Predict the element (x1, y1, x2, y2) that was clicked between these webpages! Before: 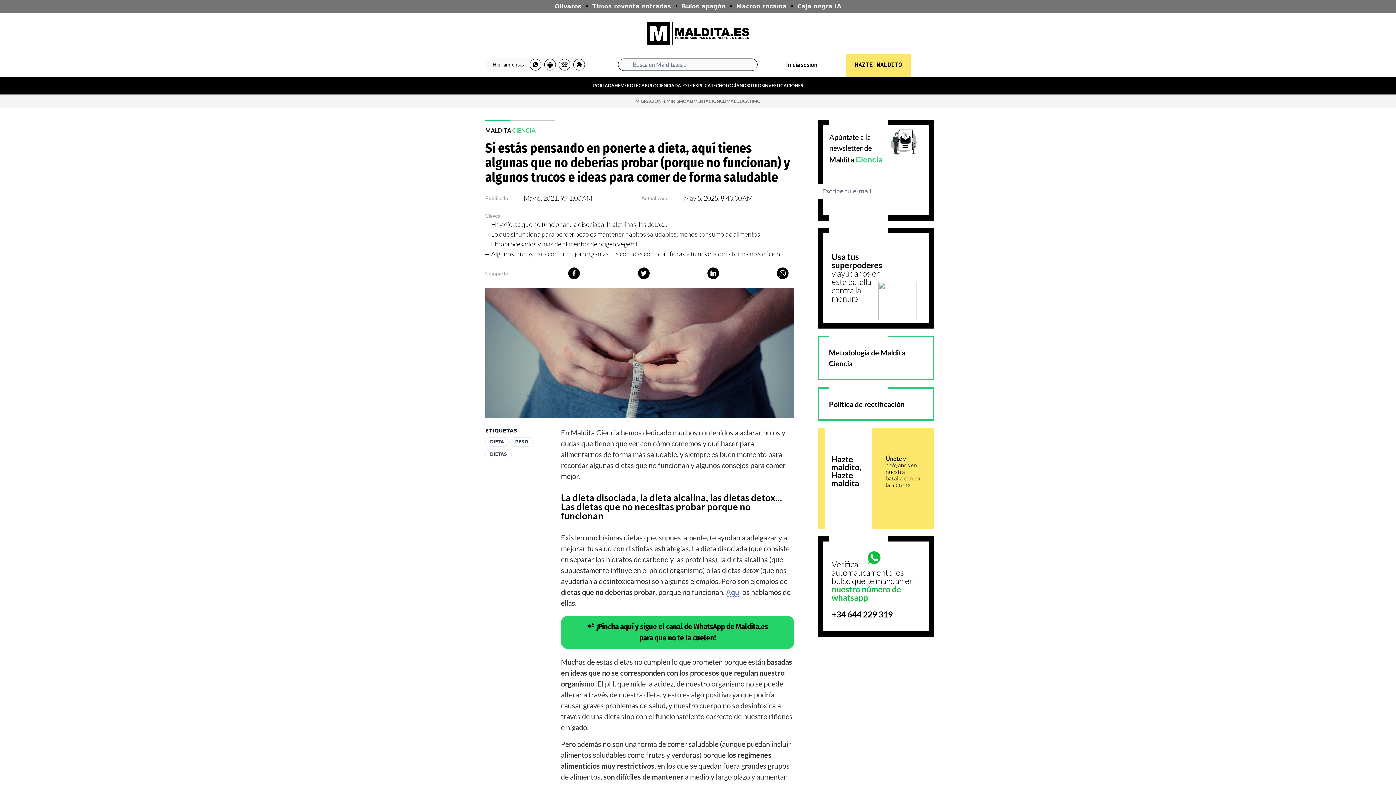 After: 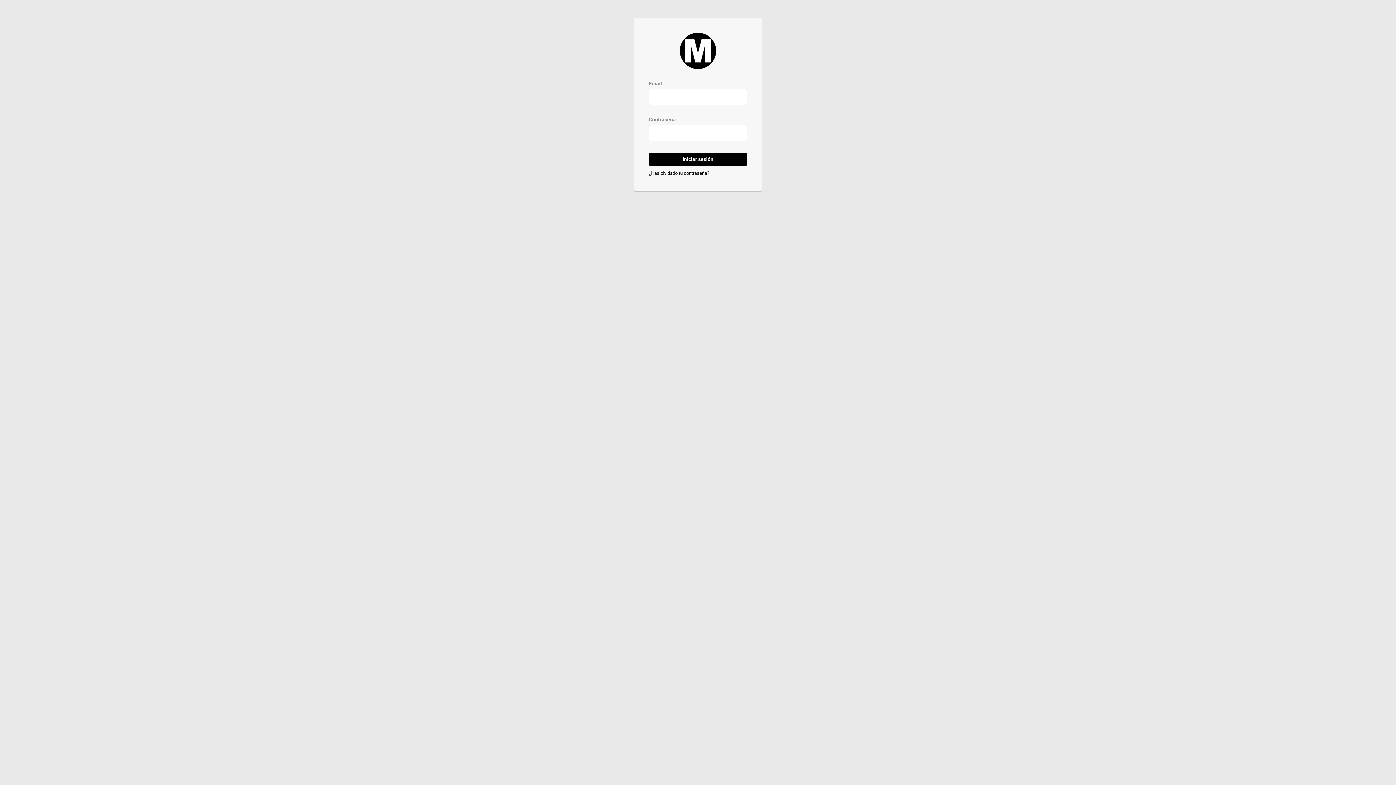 Action: bbox: (786, 60, 817, 70) label: Inicia sesión